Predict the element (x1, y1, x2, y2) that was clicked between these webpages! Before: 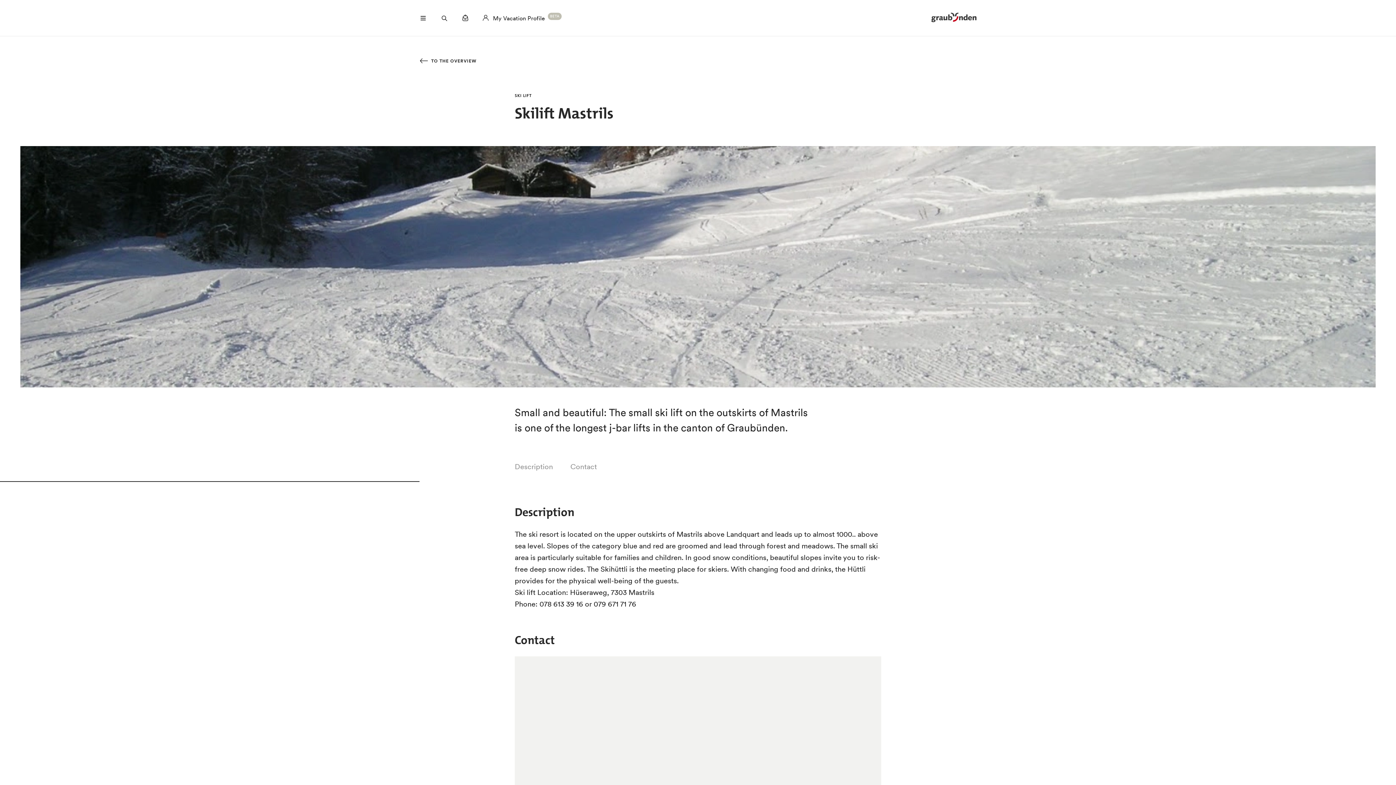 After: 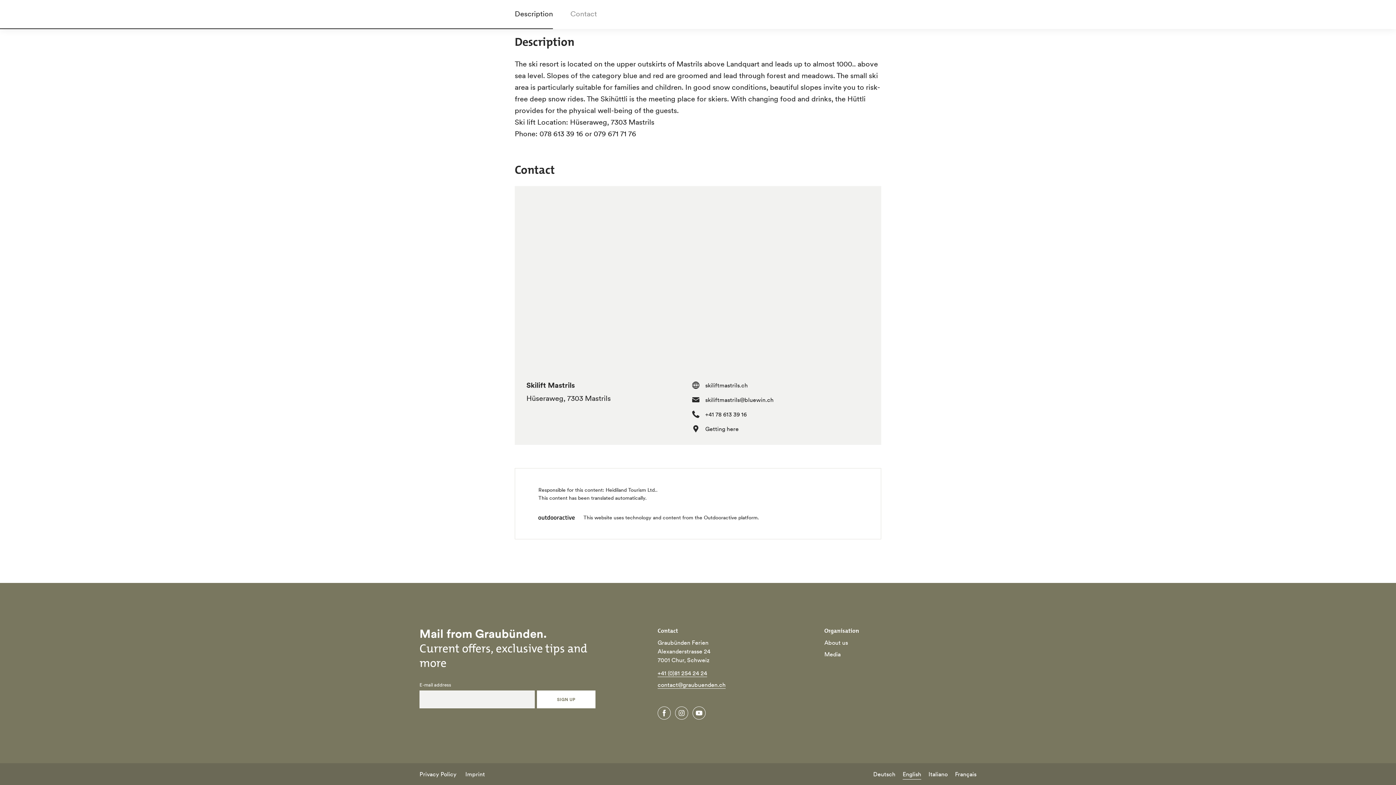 Action: label: Contact bbox: (570, 453, 597, 479)